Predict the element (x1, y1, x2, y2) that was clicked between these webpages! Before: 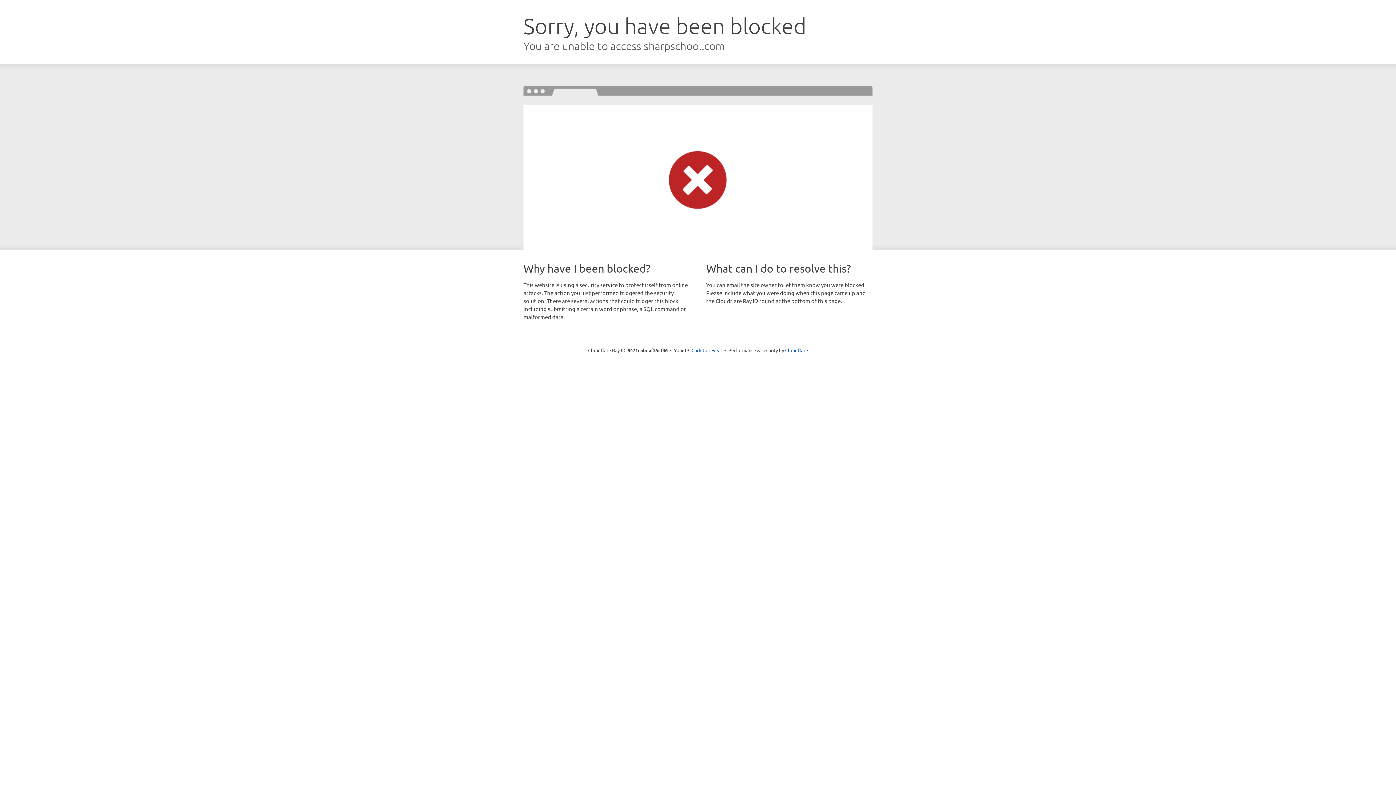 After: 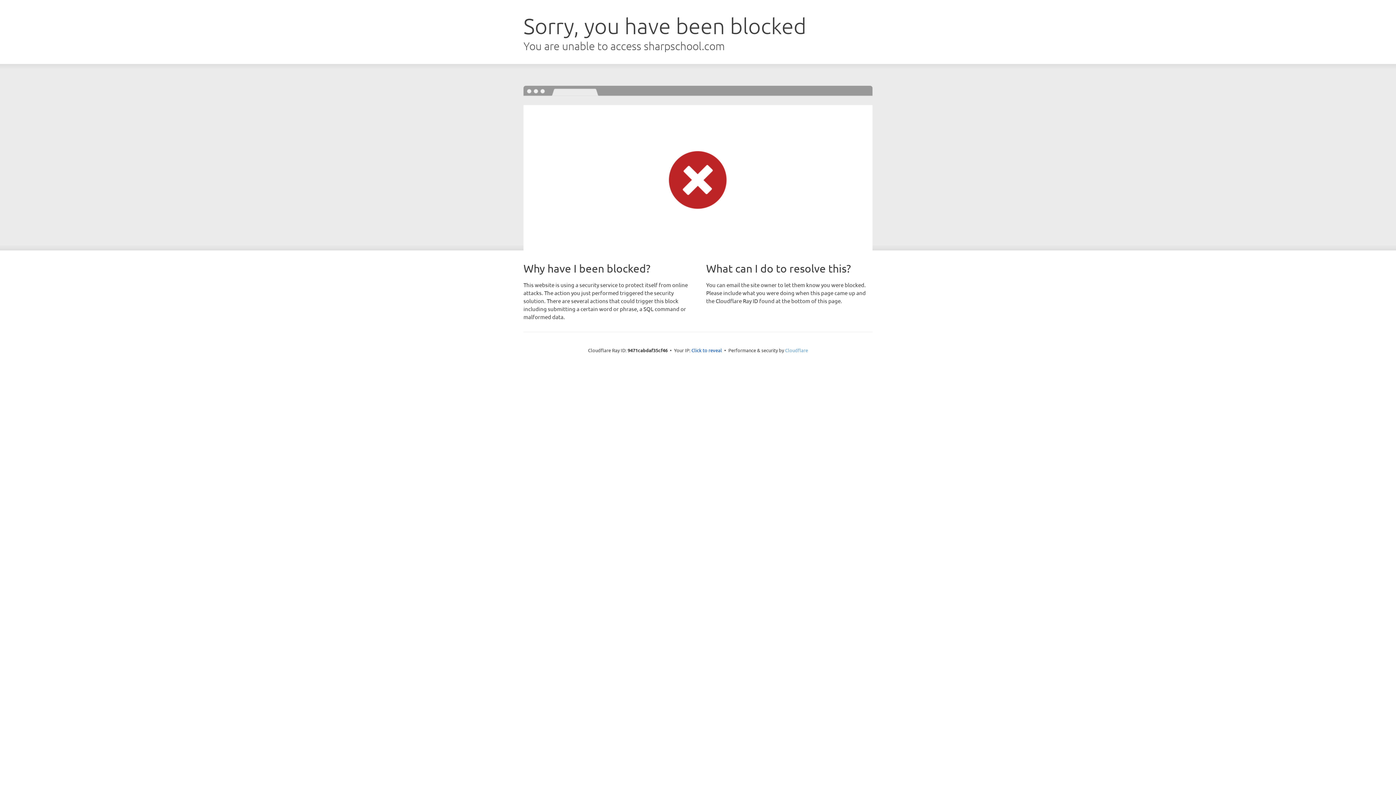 Action: label: Cloudflare bbox: (785, 347, 808, 353)